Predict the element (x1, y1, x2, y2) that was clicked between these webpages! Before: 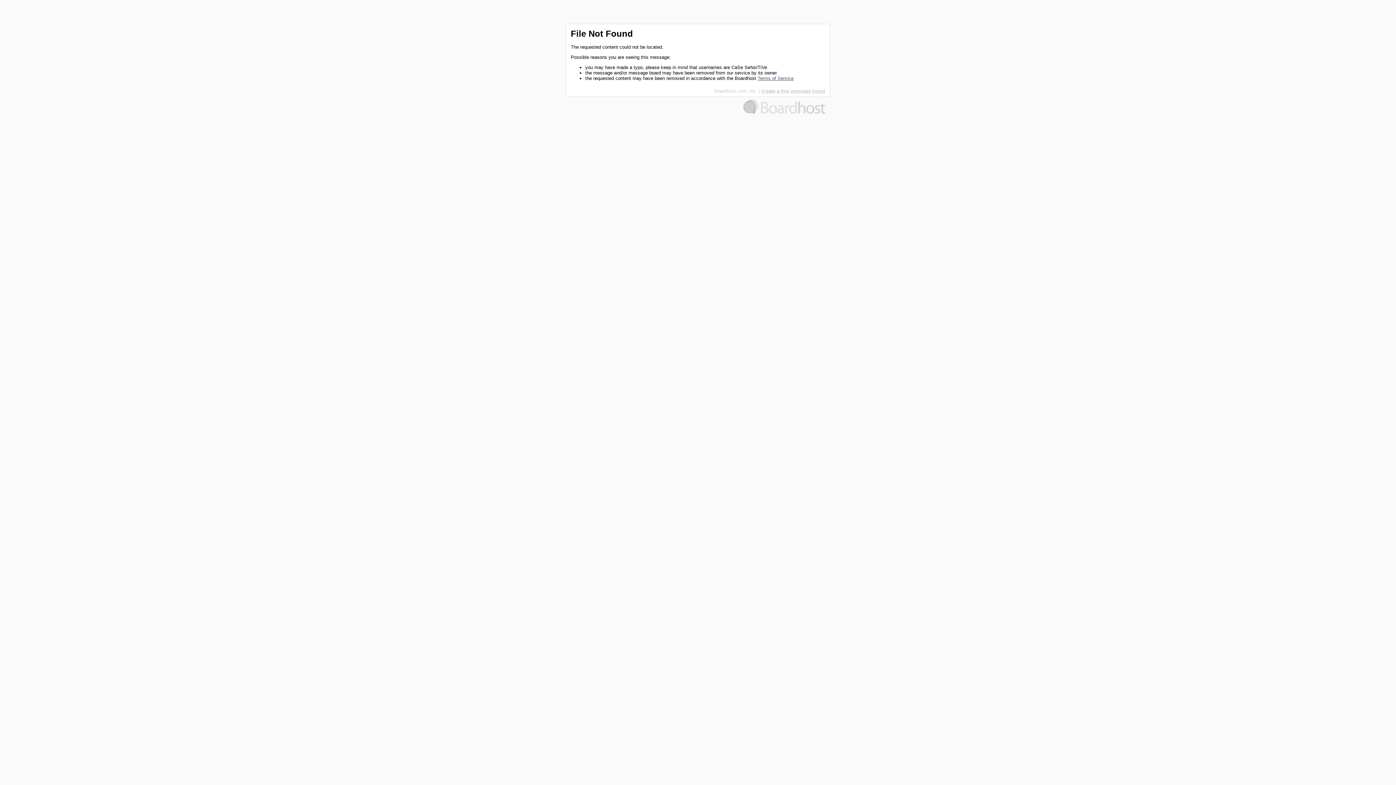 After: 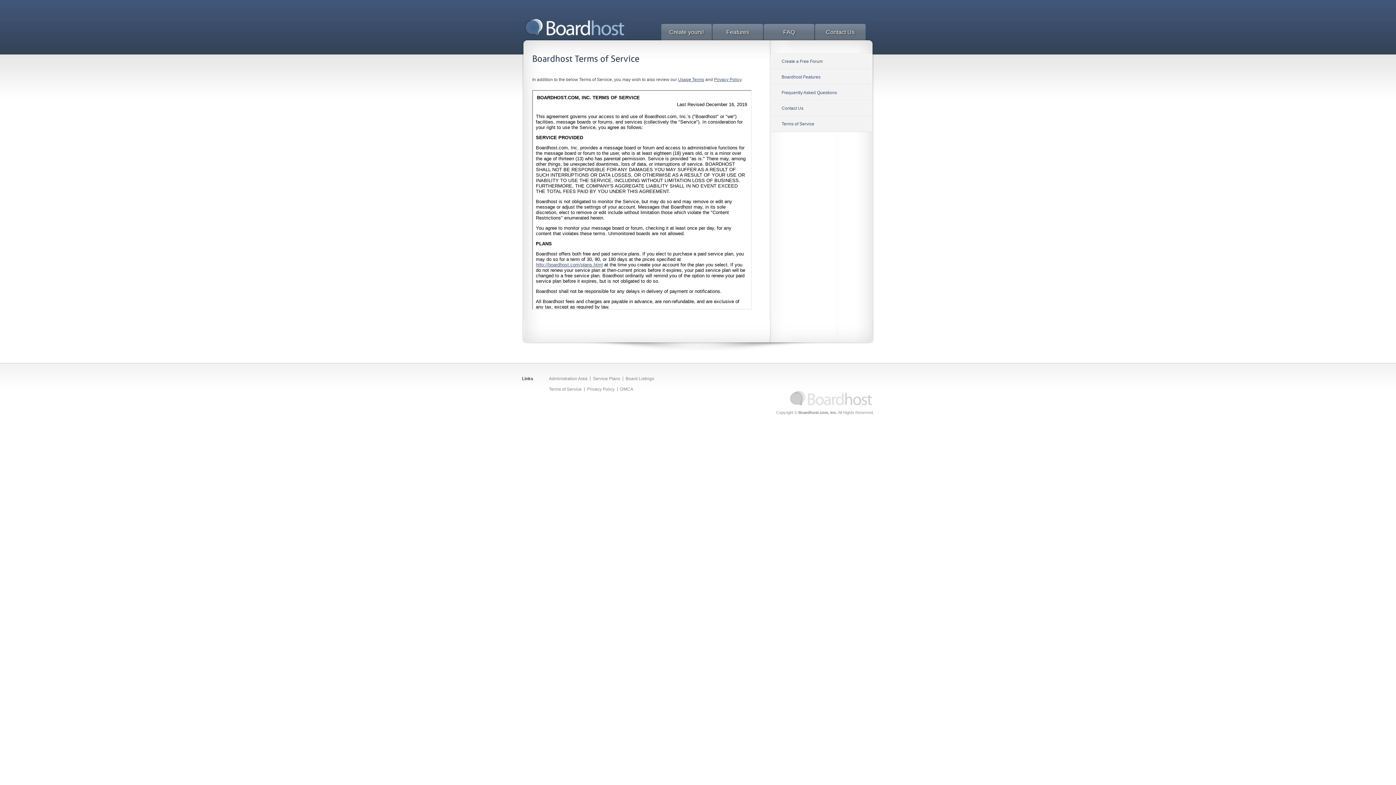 Action: label: Terms of Service bbox: (757, 75, 793, 81)